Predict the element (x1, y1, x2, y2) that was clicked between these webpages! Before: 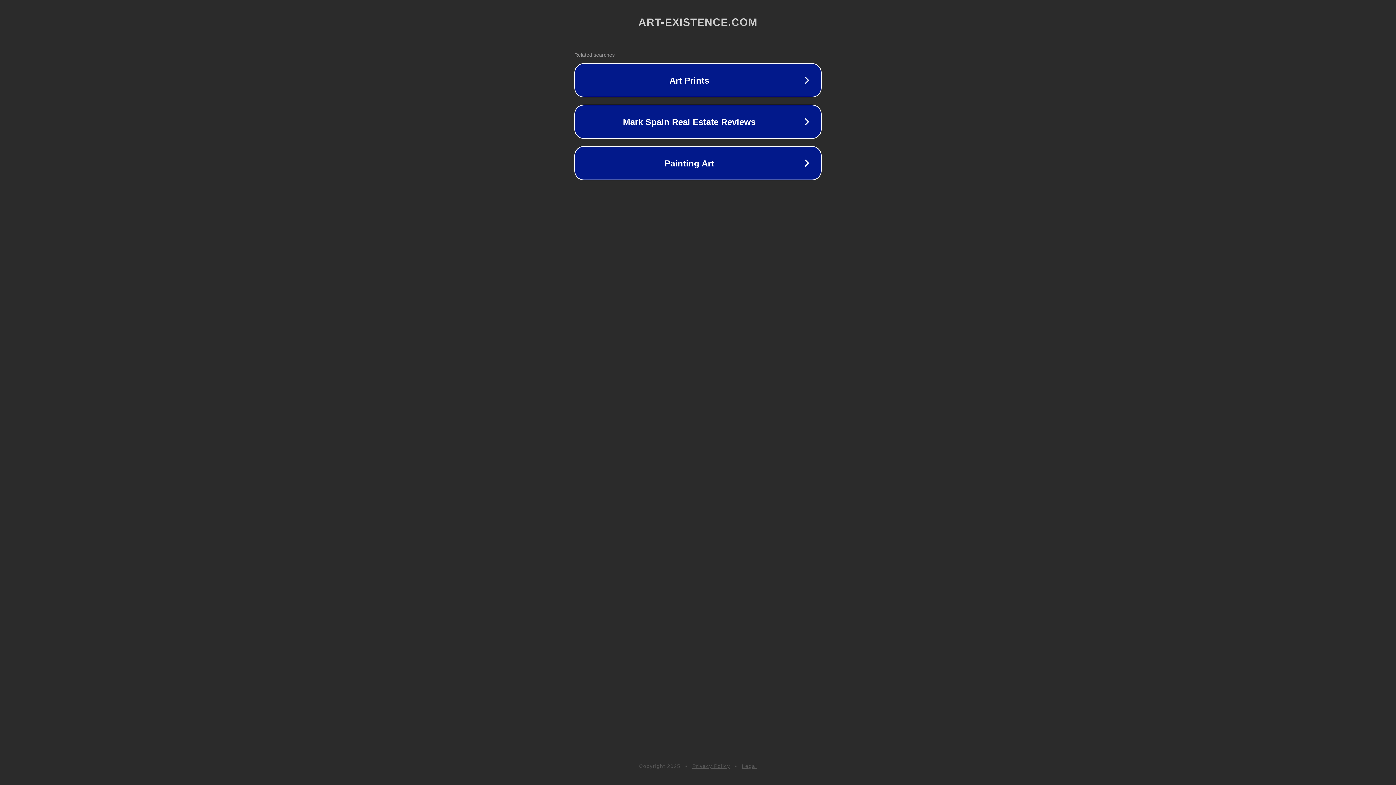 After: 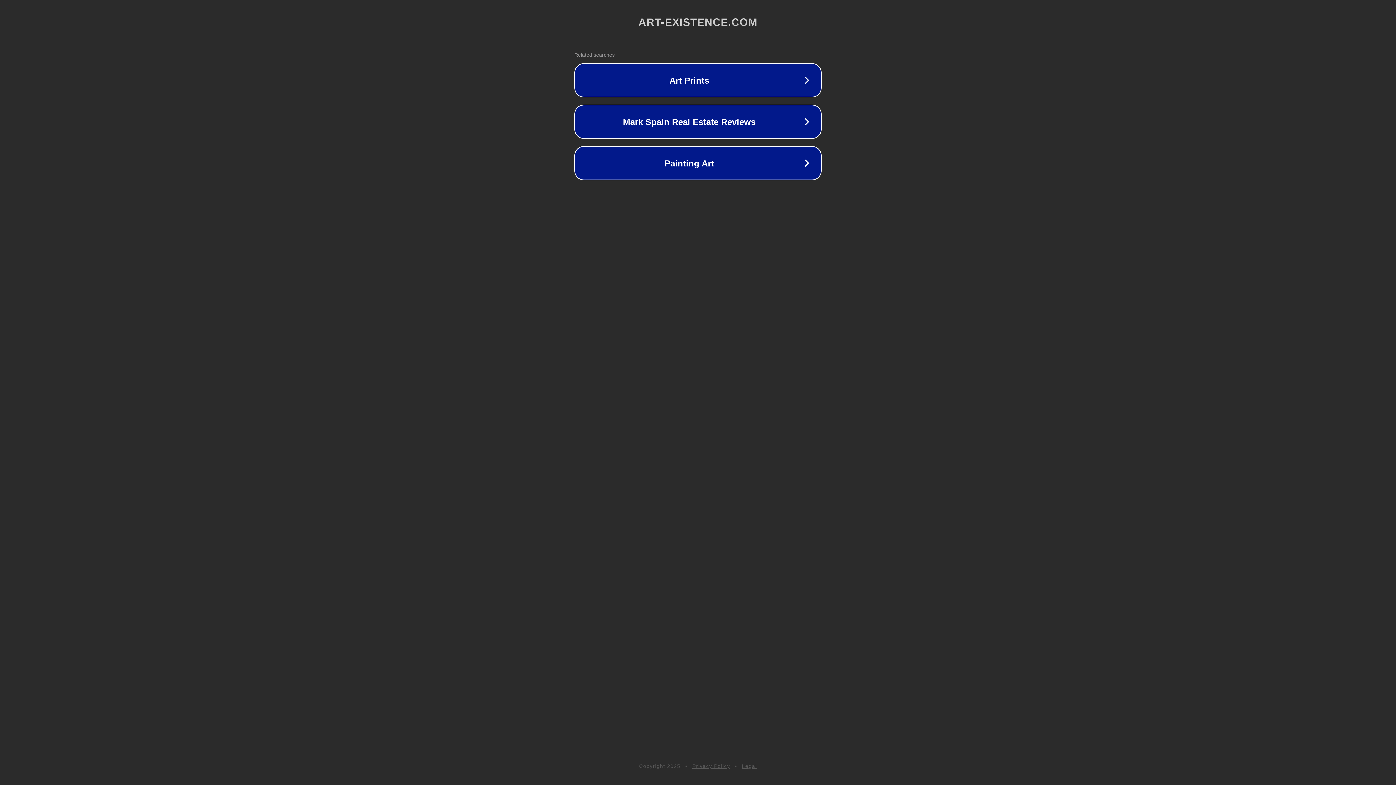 Action: bbox: (692, 763, 730, 769) label: Privacy Policy